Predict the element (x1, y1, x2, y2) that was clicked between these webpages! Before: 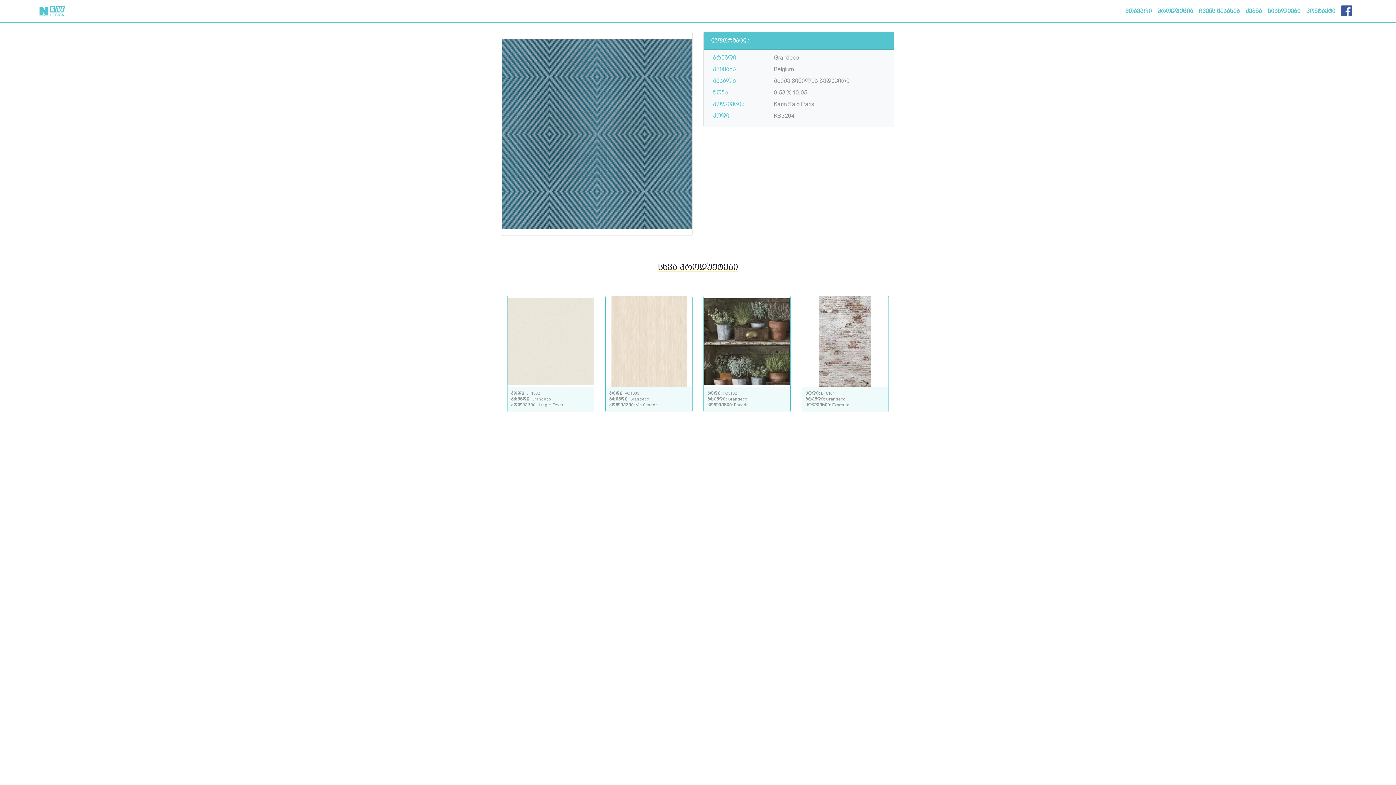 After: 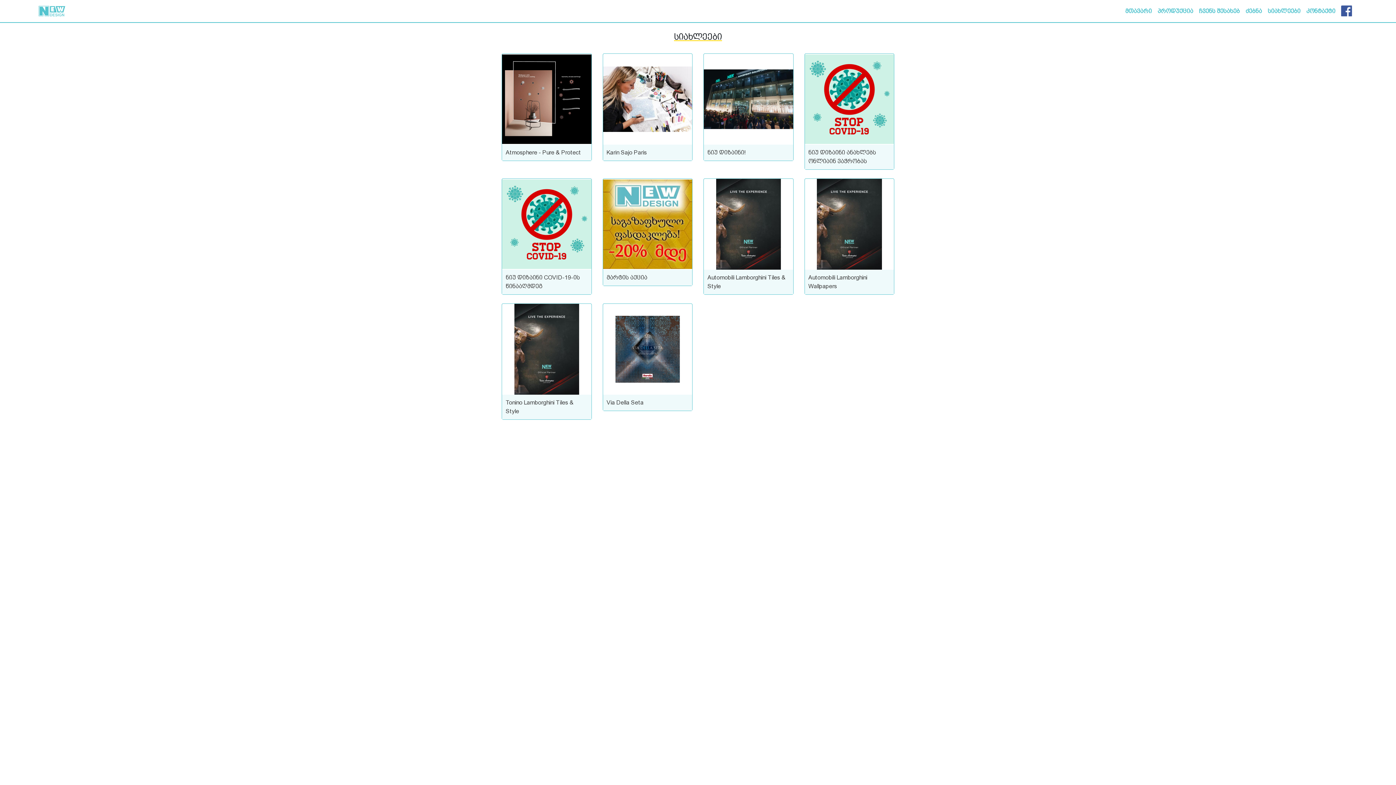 Action: label: სიახლეები bbox: (1265, 3, 1303, 18)